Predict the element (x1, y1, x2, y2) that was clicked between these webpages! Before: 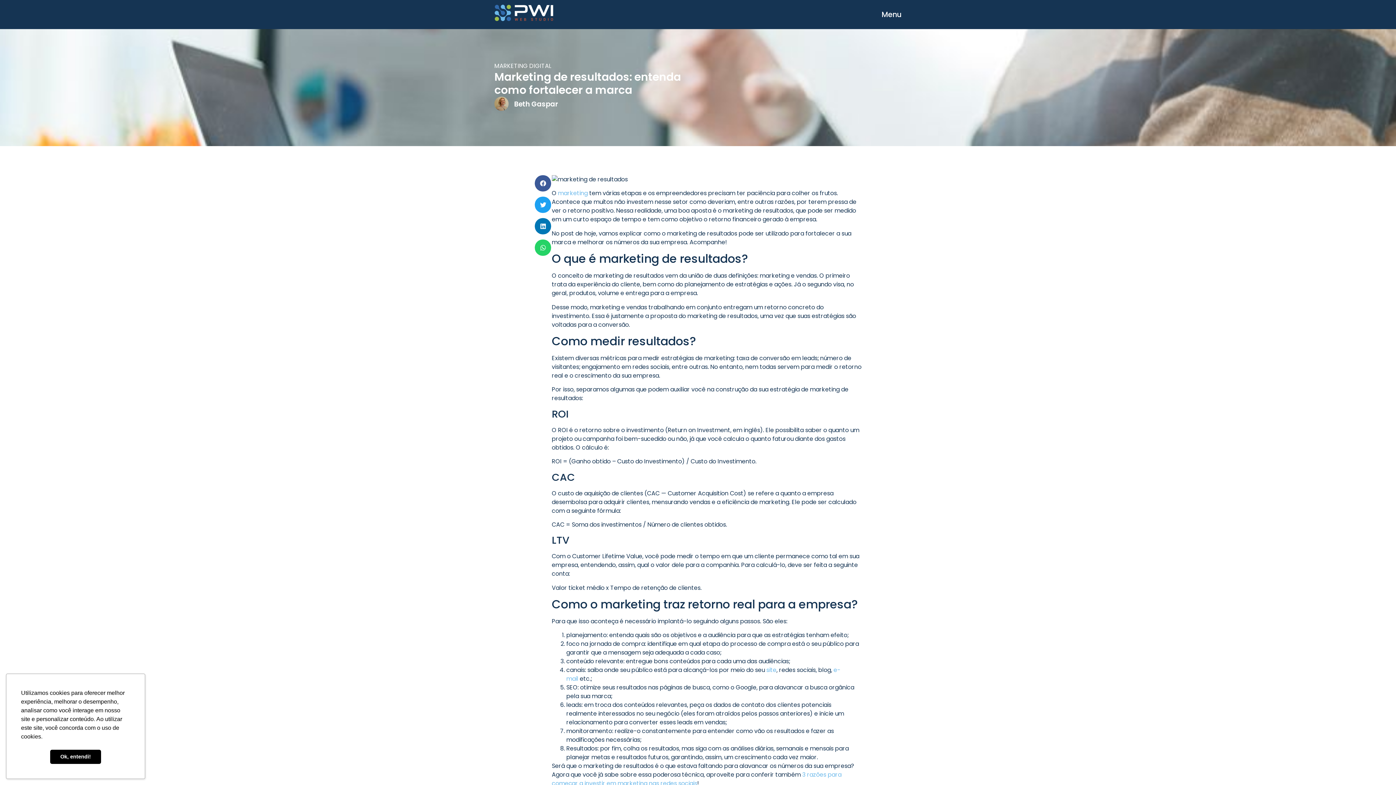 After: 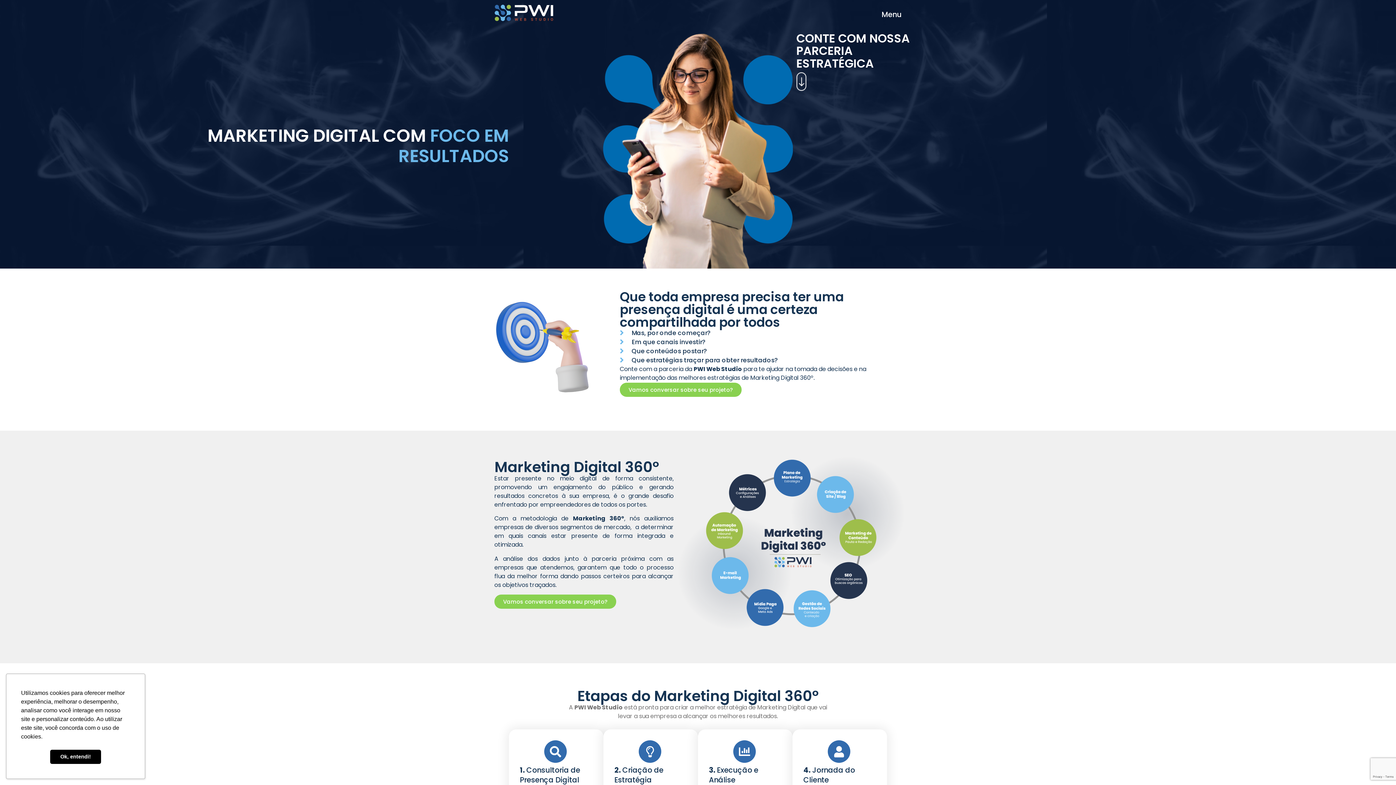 Action: bbox: (493, 3, 554, 22)